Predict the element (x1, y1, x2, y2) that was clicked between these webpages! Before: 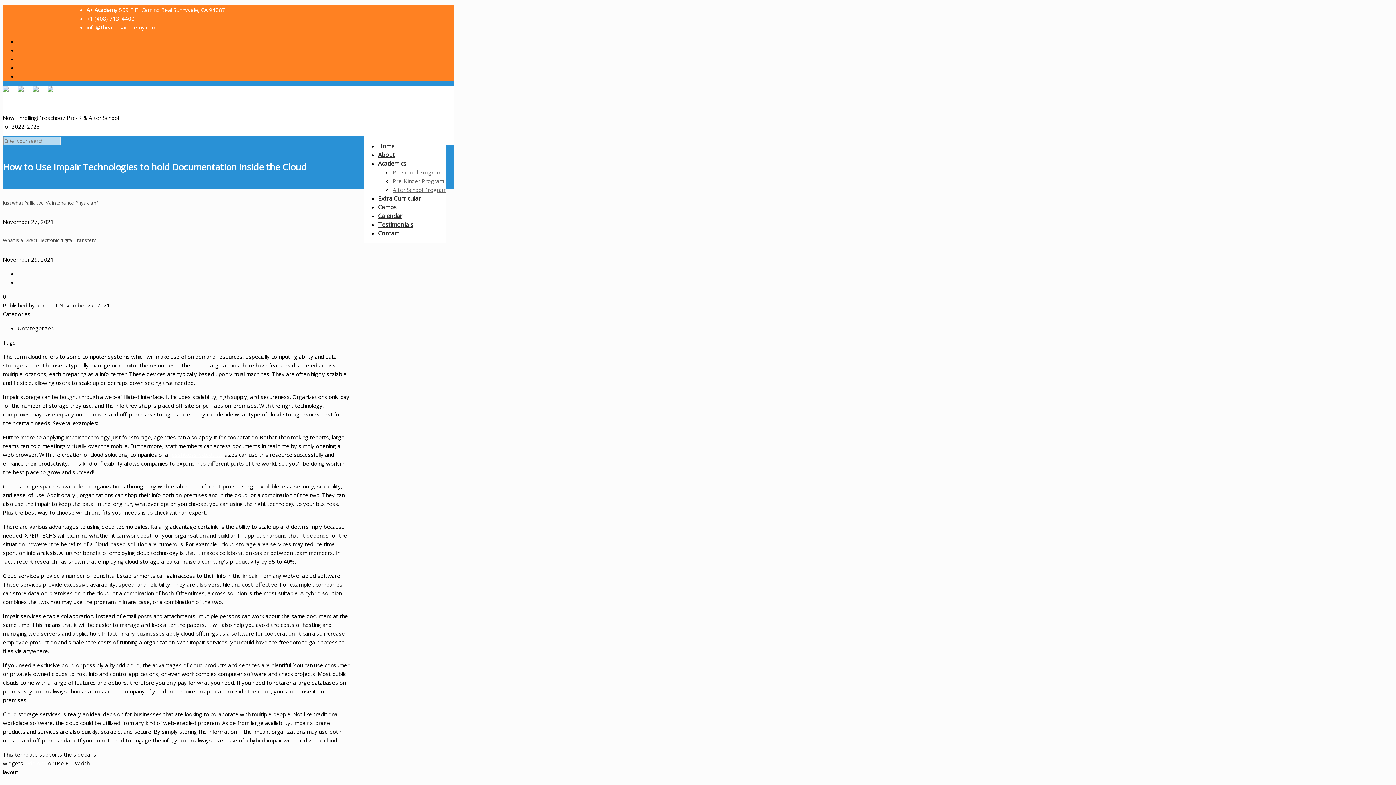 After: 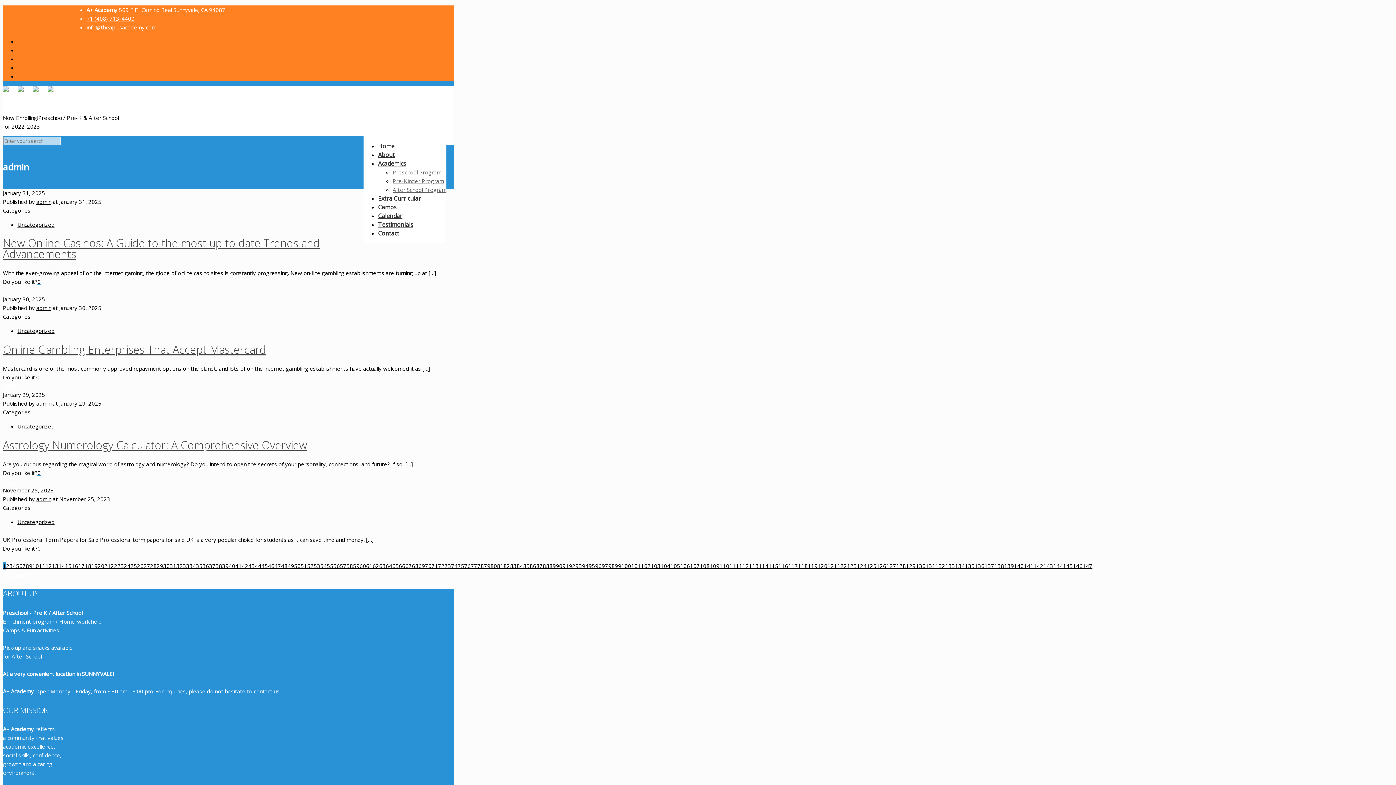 Action: label: admin bbox: (36, 301, 51, 308)